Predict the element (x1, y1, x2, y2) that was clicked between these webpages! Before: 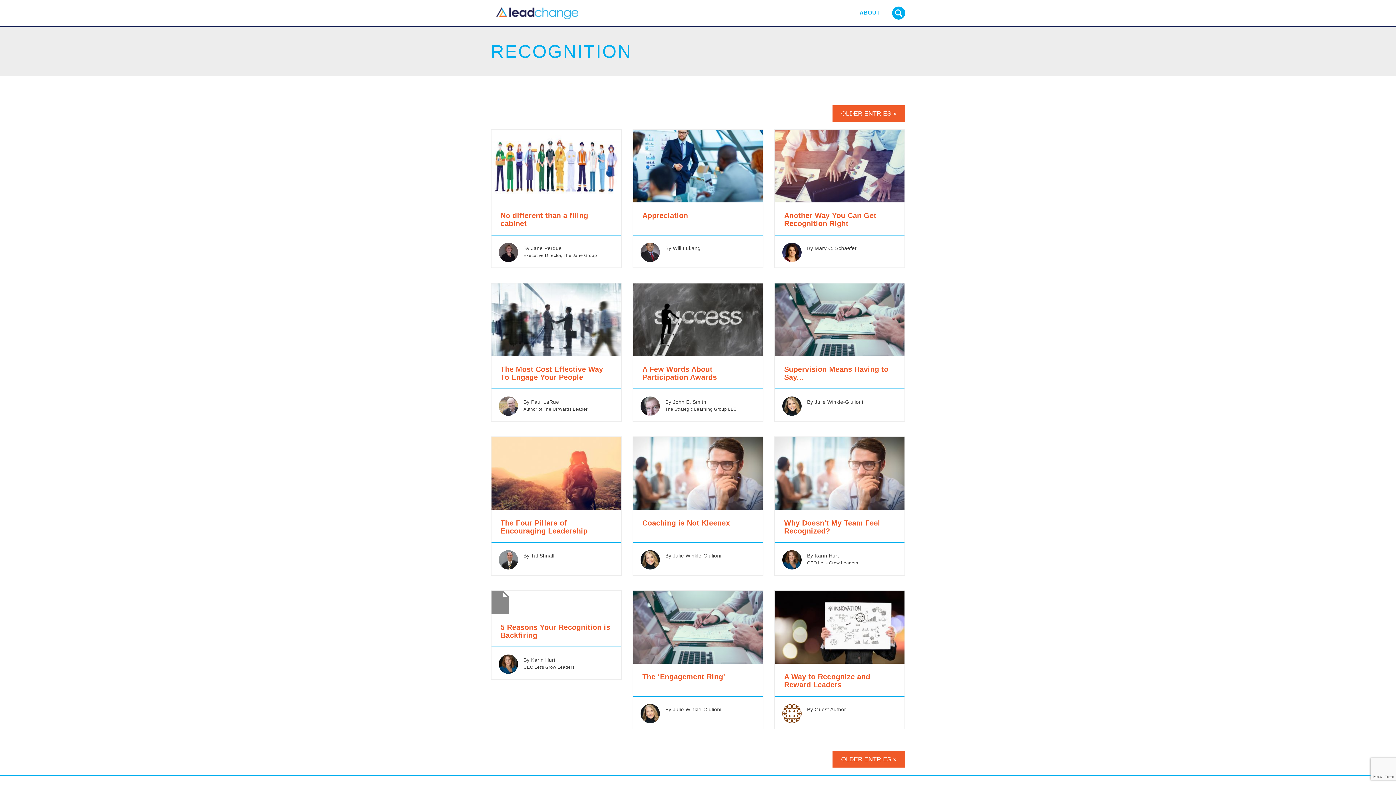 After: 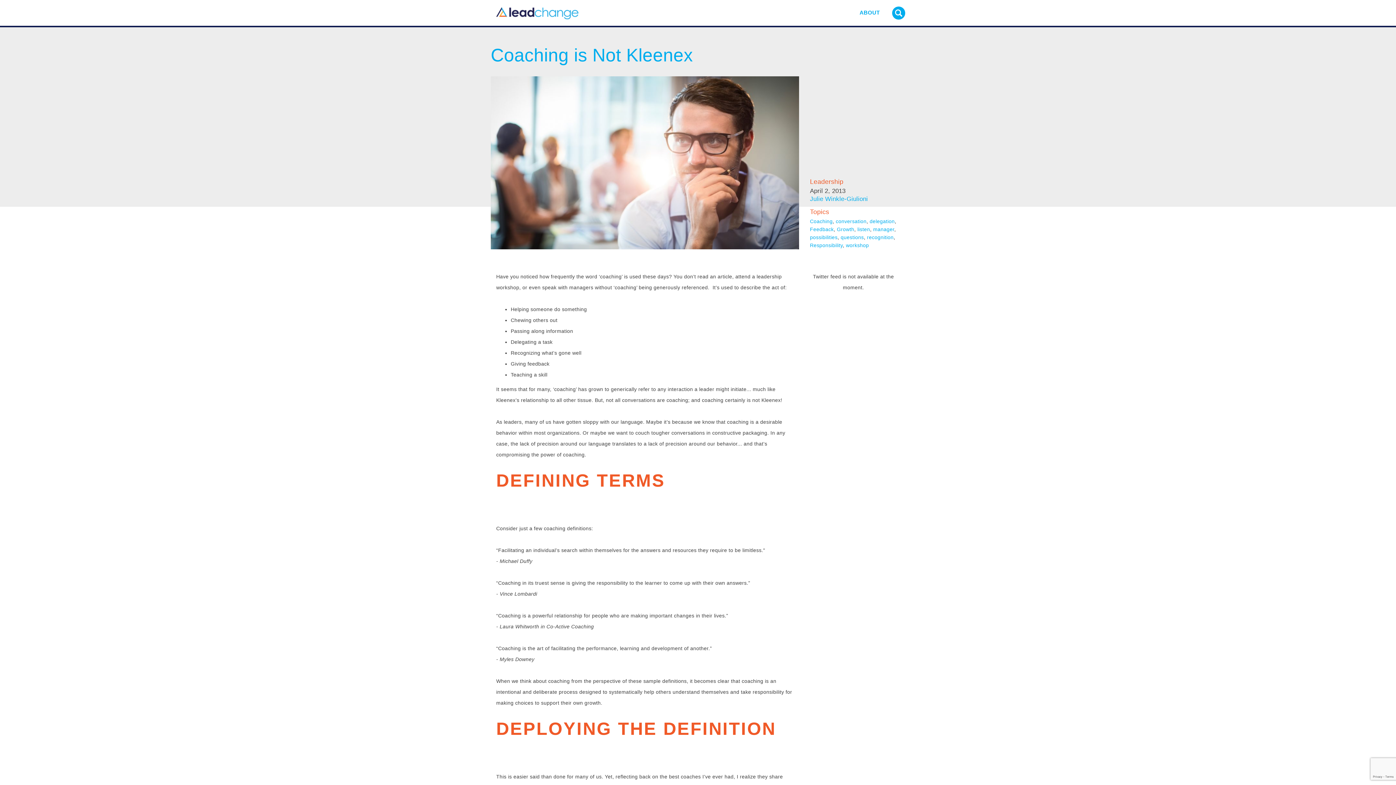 Action: bbox: (633, 437, 762, 510)